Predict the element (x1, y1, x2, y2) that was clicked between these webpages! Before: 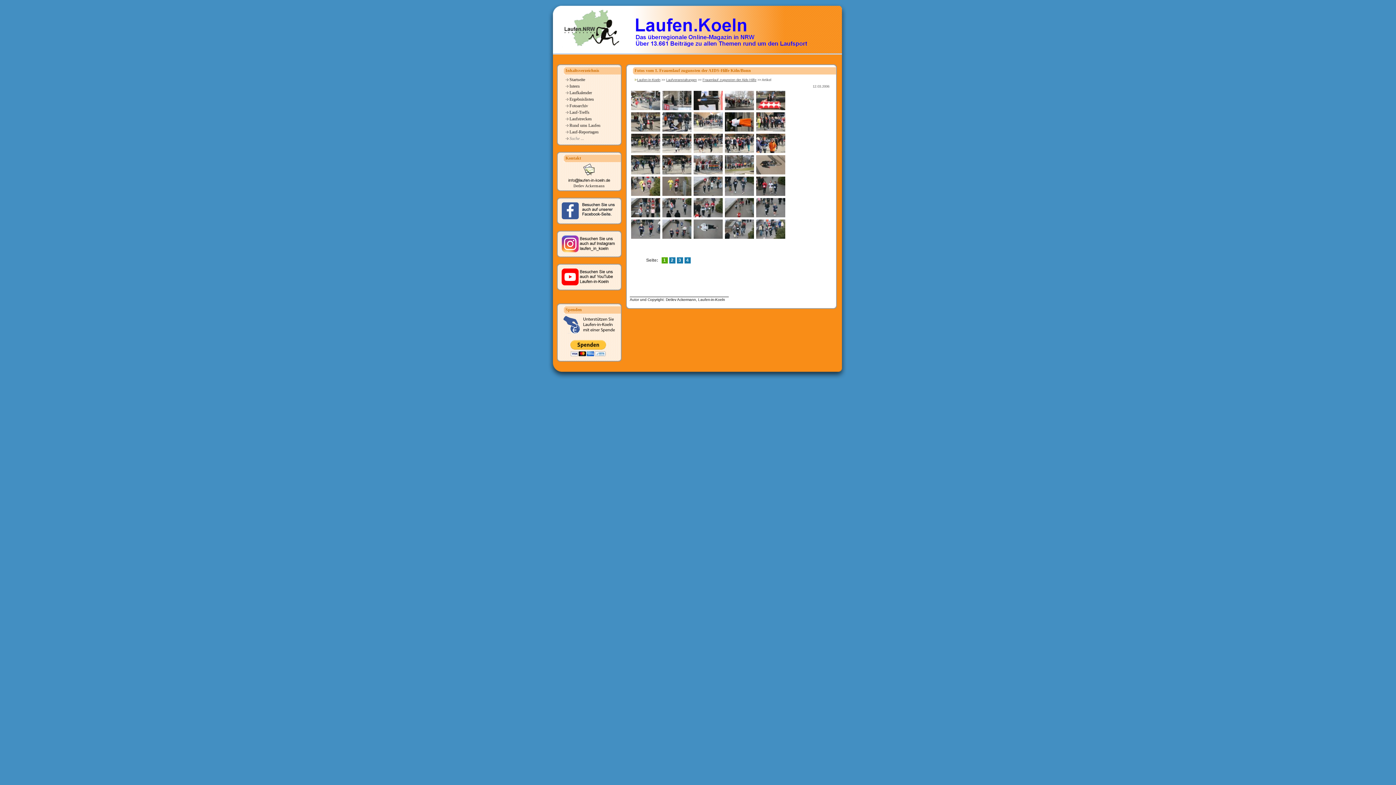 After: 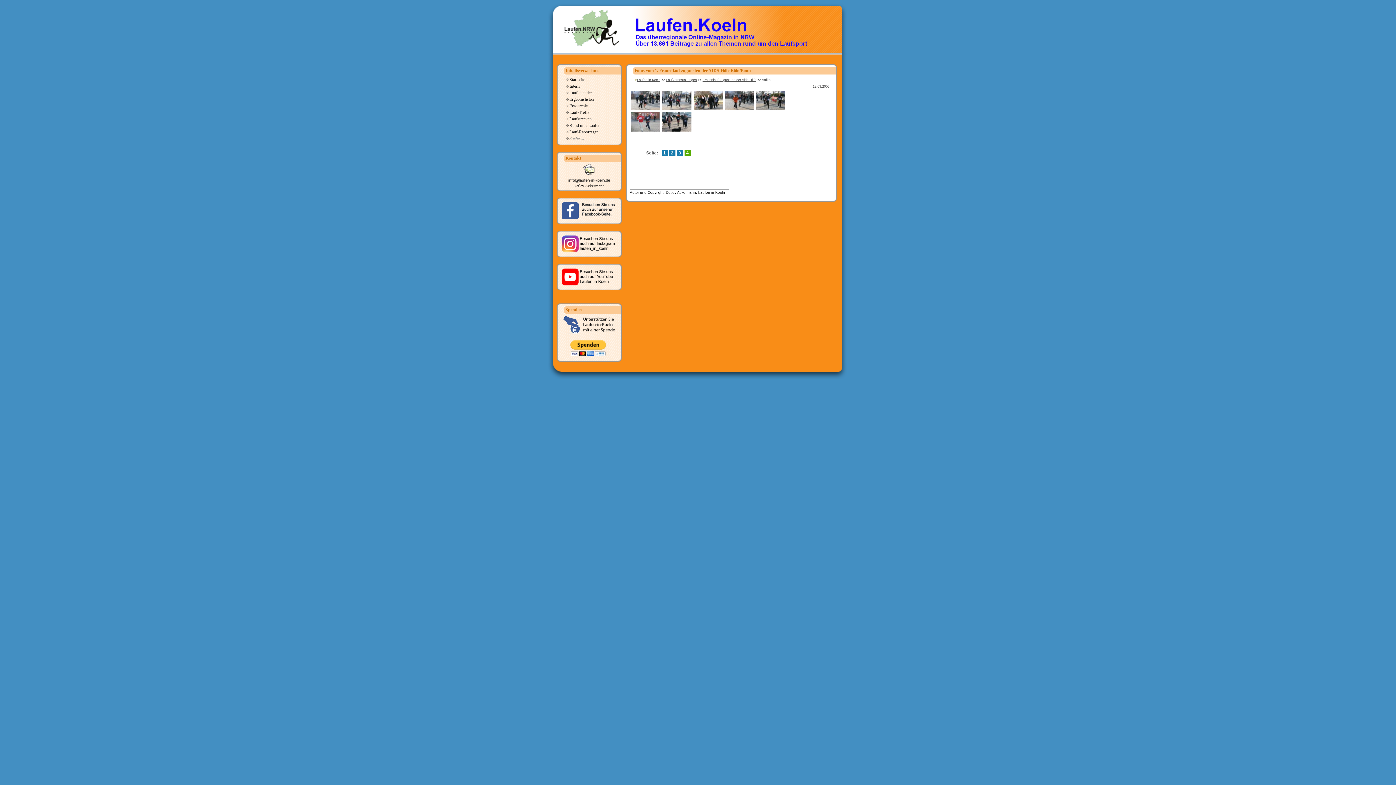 Action: bbox: (684, 257, 690, 262) label: 4